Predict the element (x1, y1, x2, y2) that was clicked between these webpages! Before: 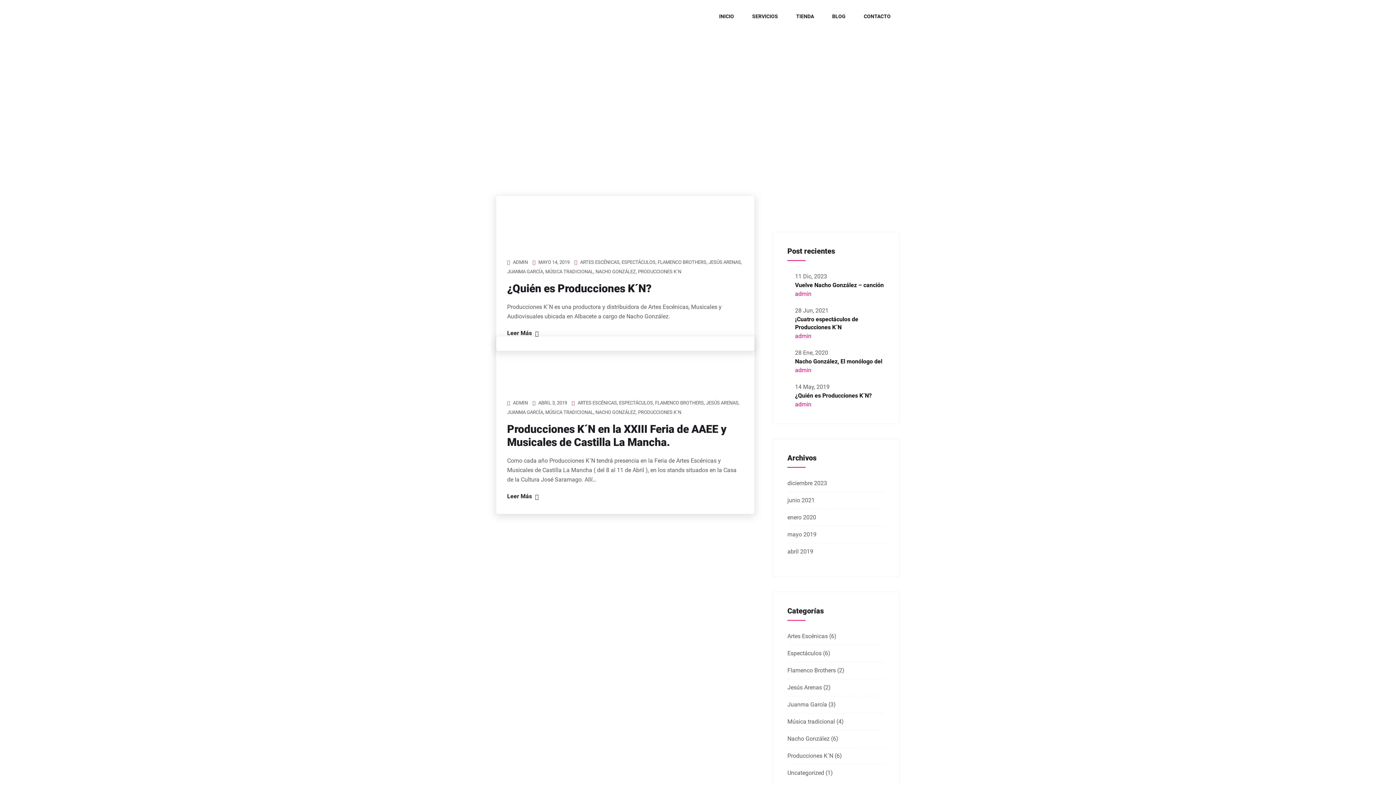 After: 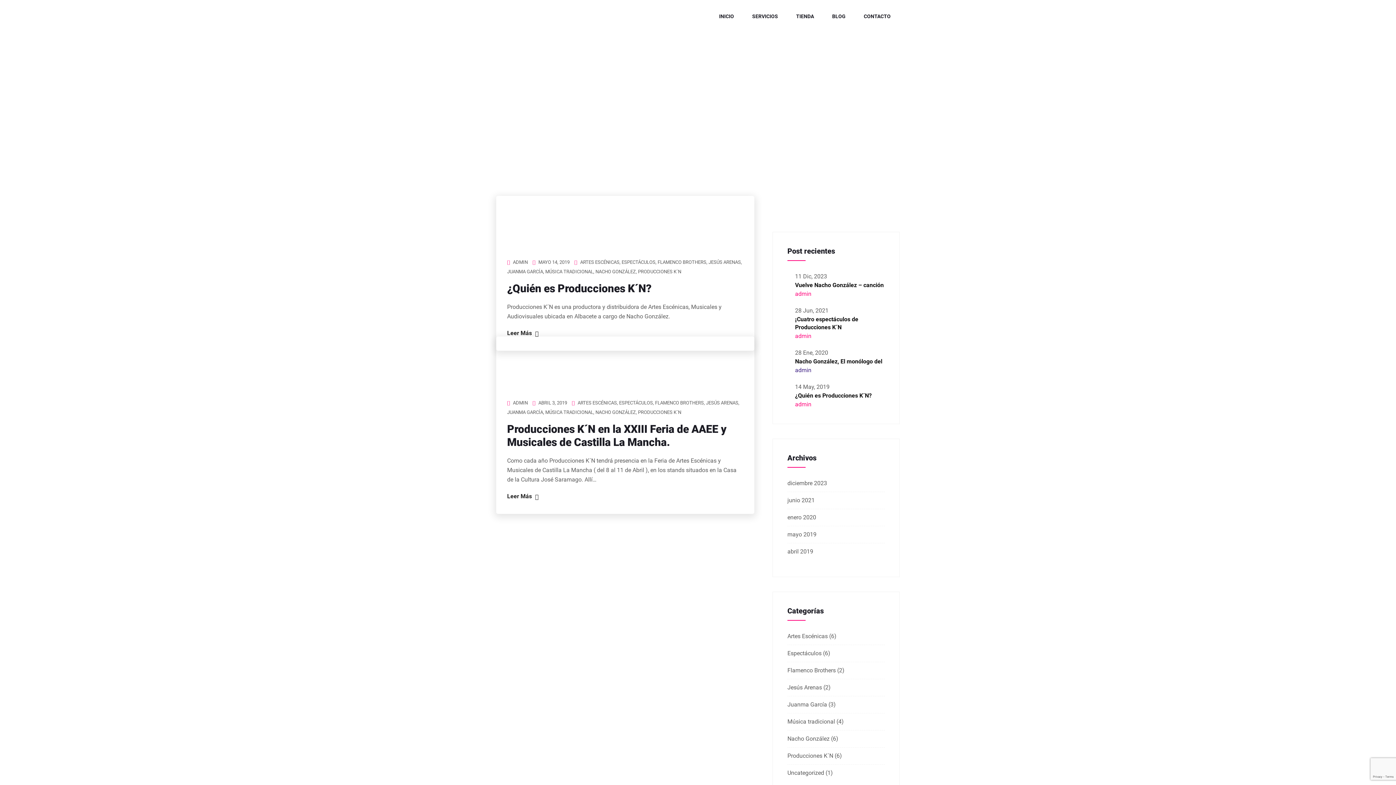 Action: label: admin bbox: (795, 366, 811, 373)